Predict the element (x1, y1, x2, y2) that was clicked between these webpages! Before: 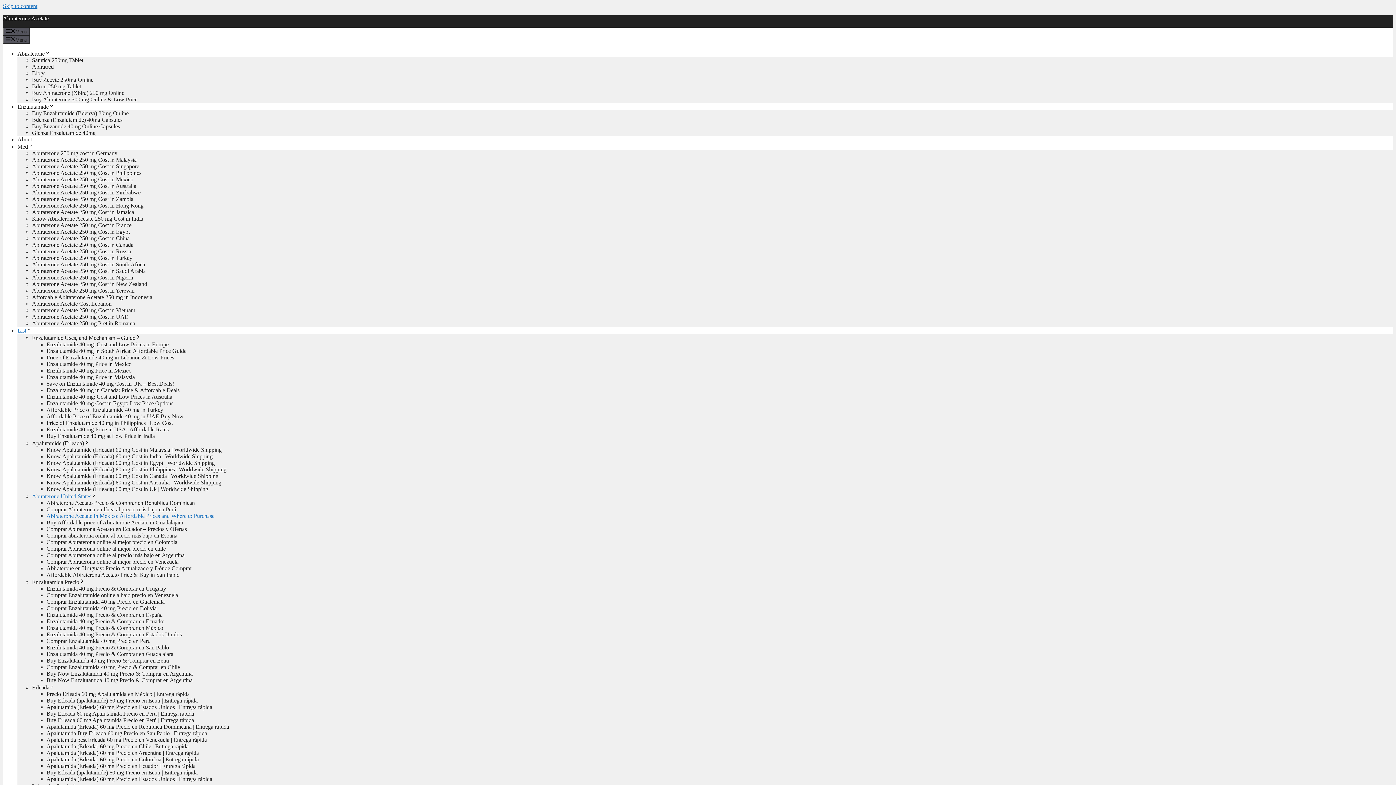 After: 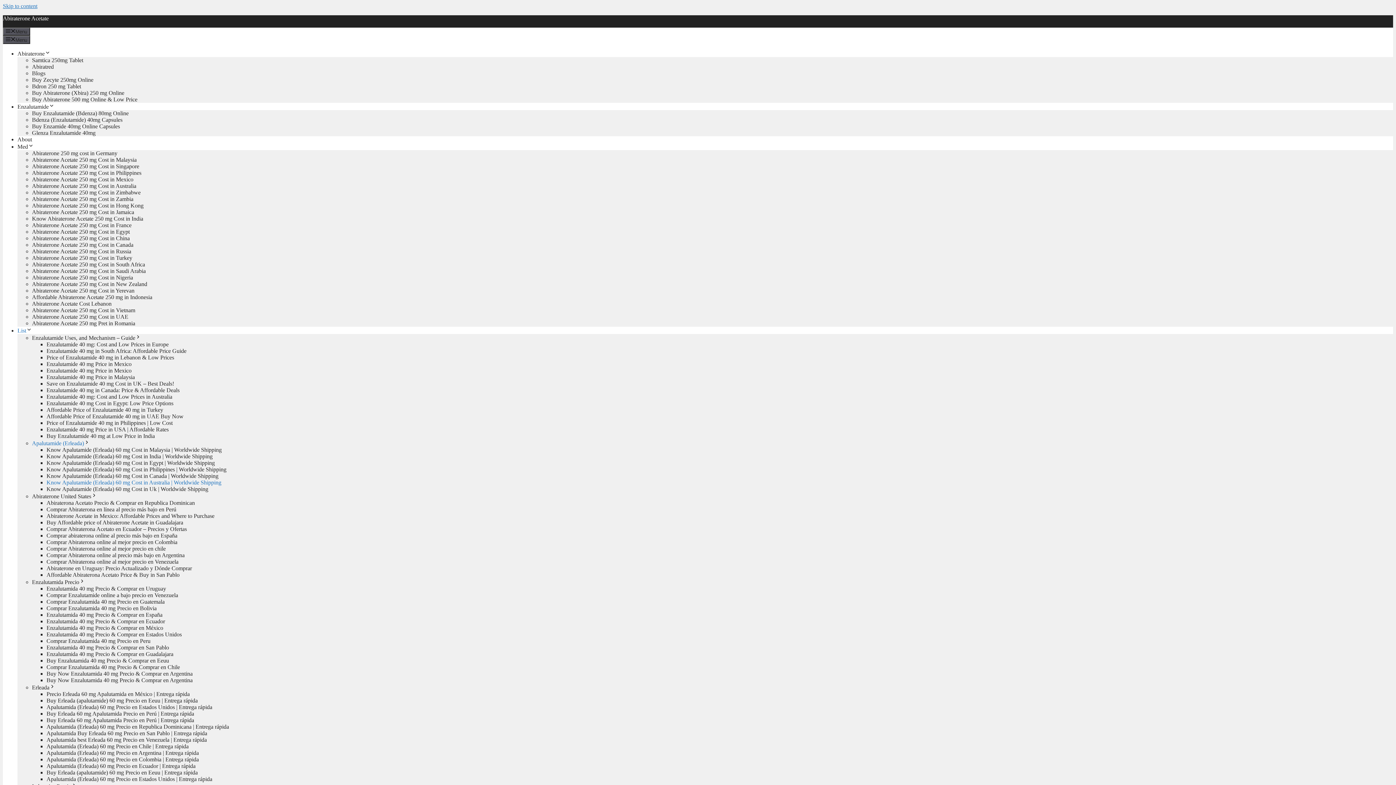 Action: bbox: (46, 479, 221, 485) label: Know Apalutamide (Erleada) 60 mg Cost in Australia | Worldwide Shipping